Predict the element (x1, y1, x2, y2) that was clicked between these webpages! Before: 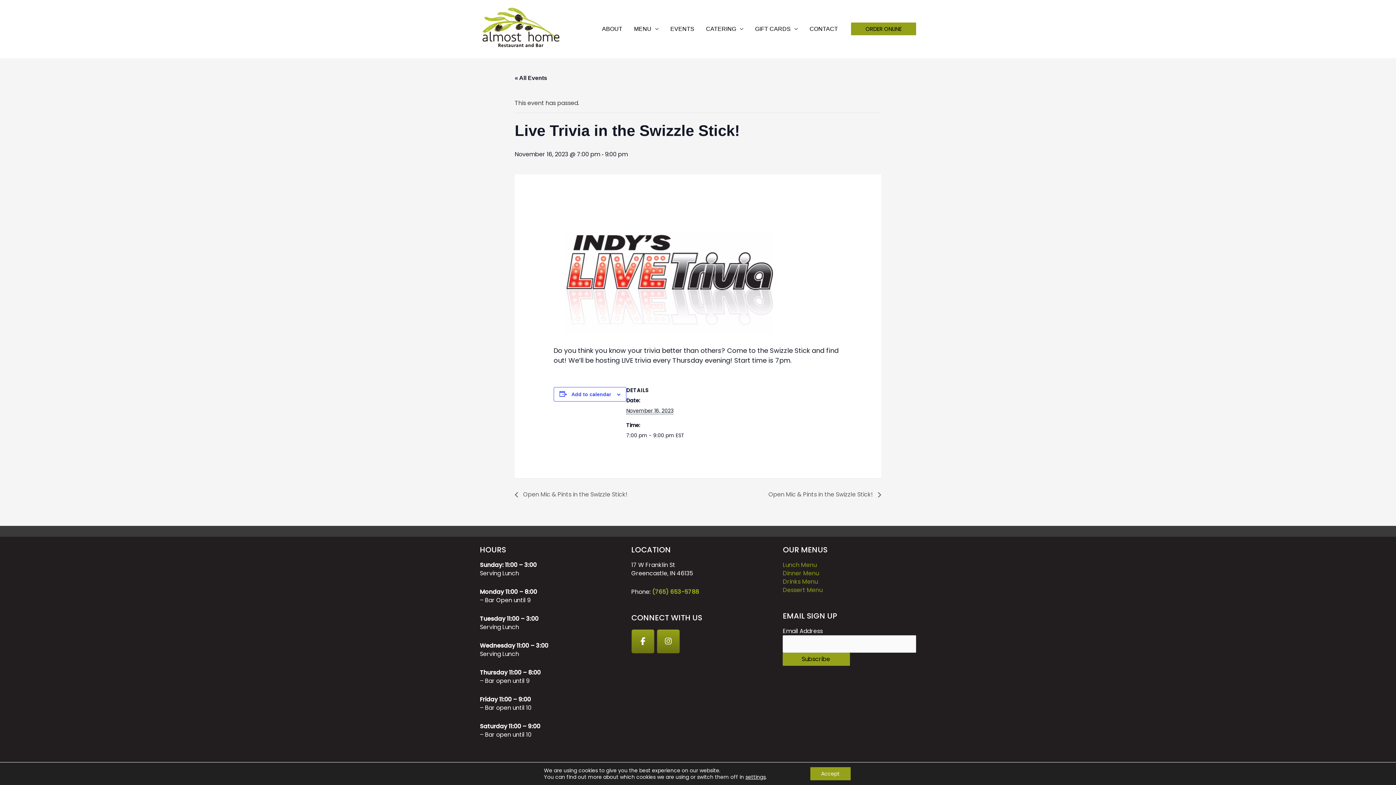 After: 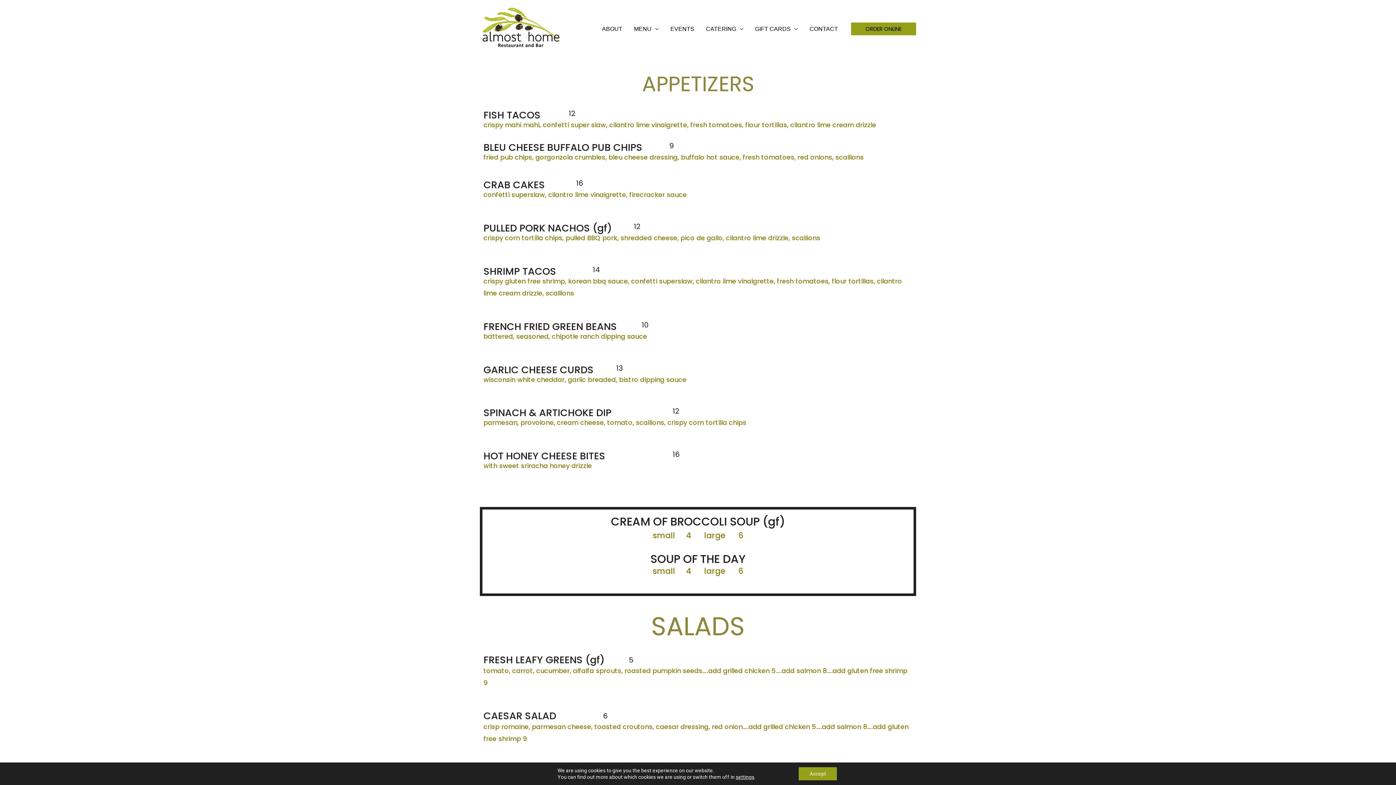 Action: label: Dinner Menu bbox: (783, 569, 819, 577)